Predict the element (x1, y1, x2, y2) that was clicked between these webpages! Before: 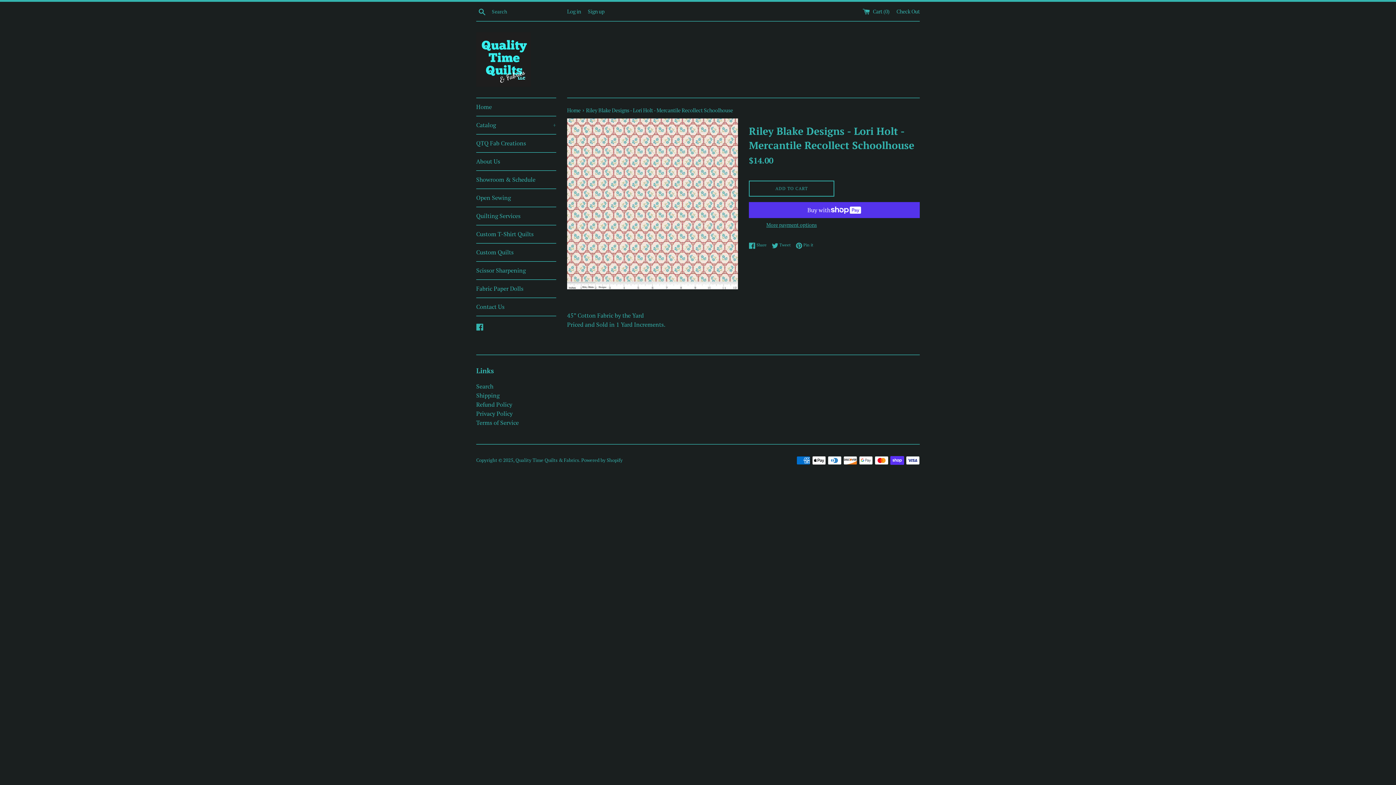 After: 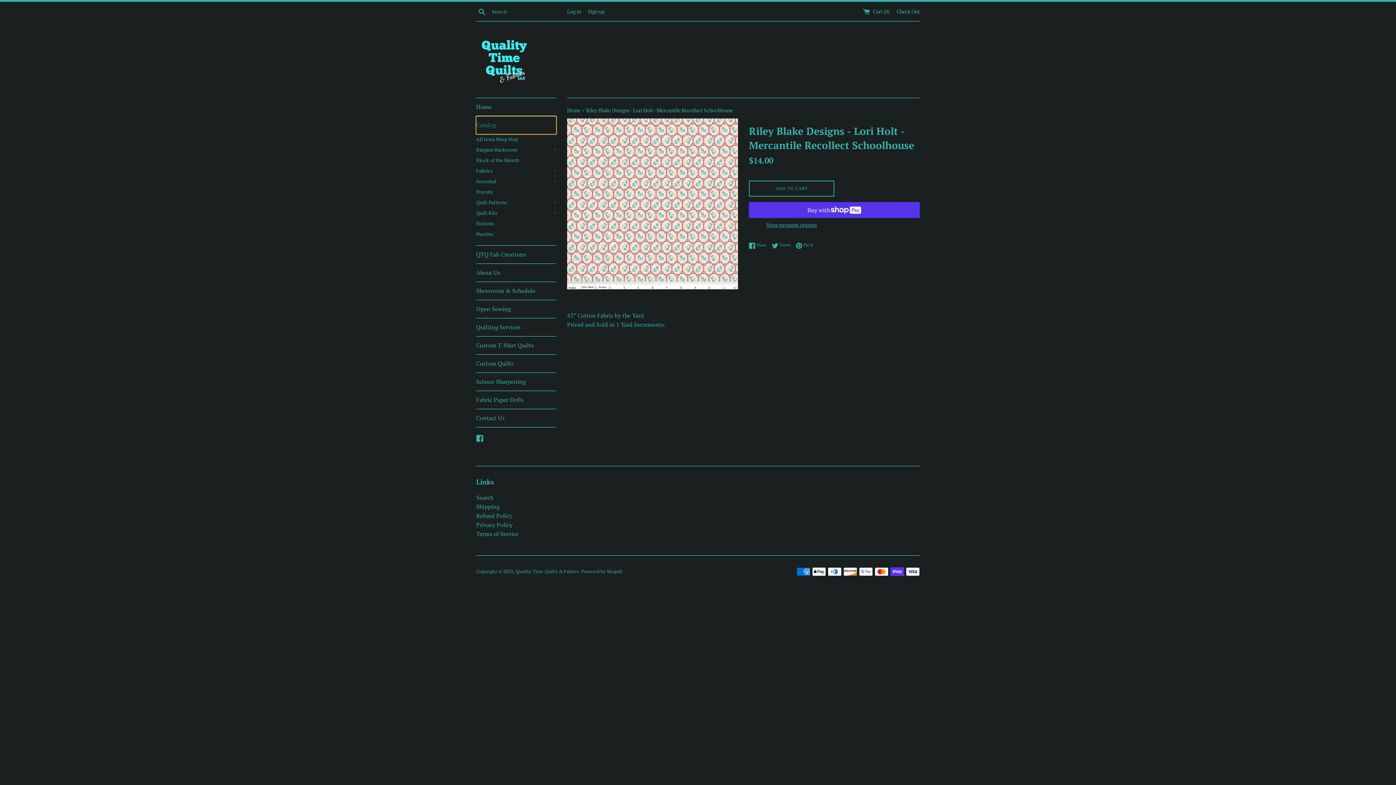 Action: label: Catalog
+ bbox: (476, 116, 556, 134)